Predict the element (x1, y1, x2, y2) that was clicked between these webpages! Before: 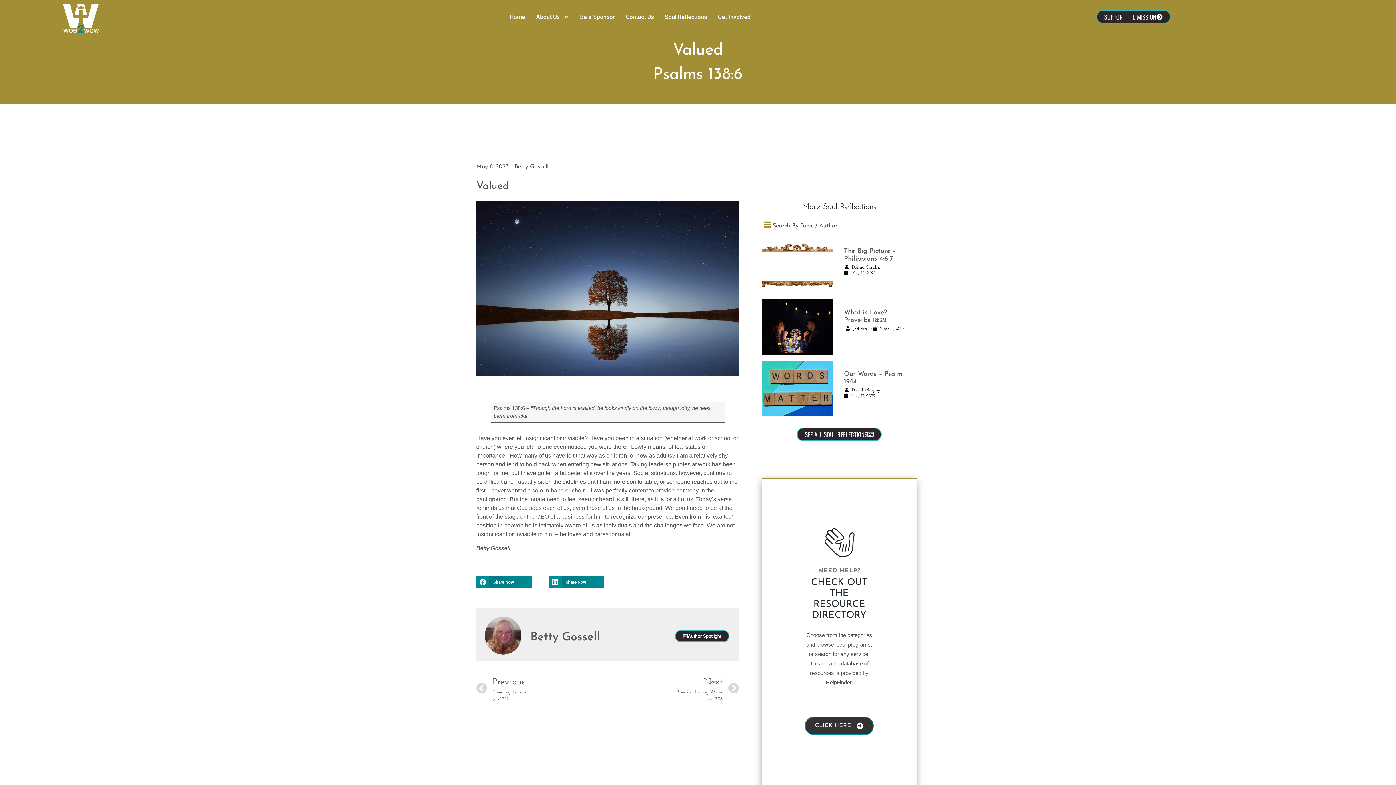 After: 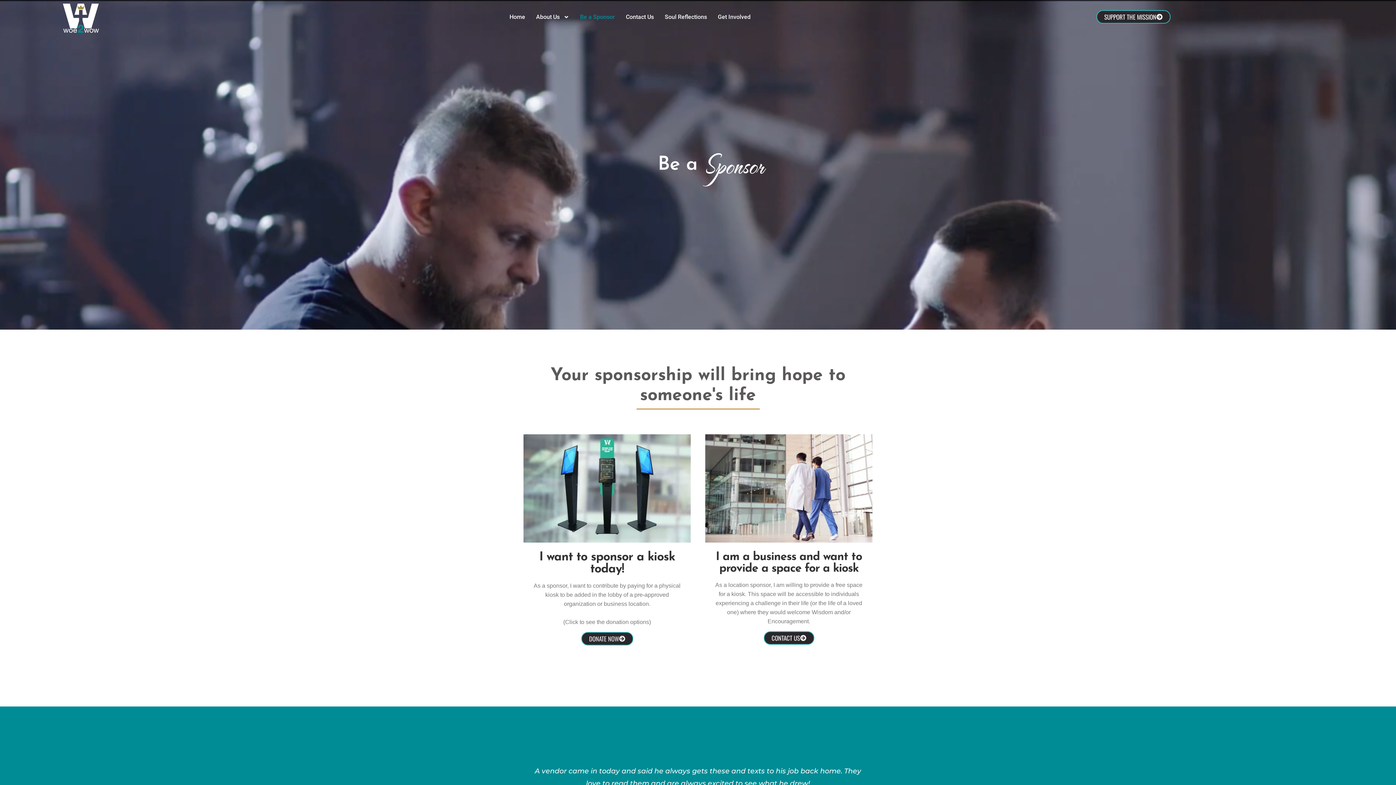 Action: label: Be a Sponsor bbox: (580, 13, 615, 20)